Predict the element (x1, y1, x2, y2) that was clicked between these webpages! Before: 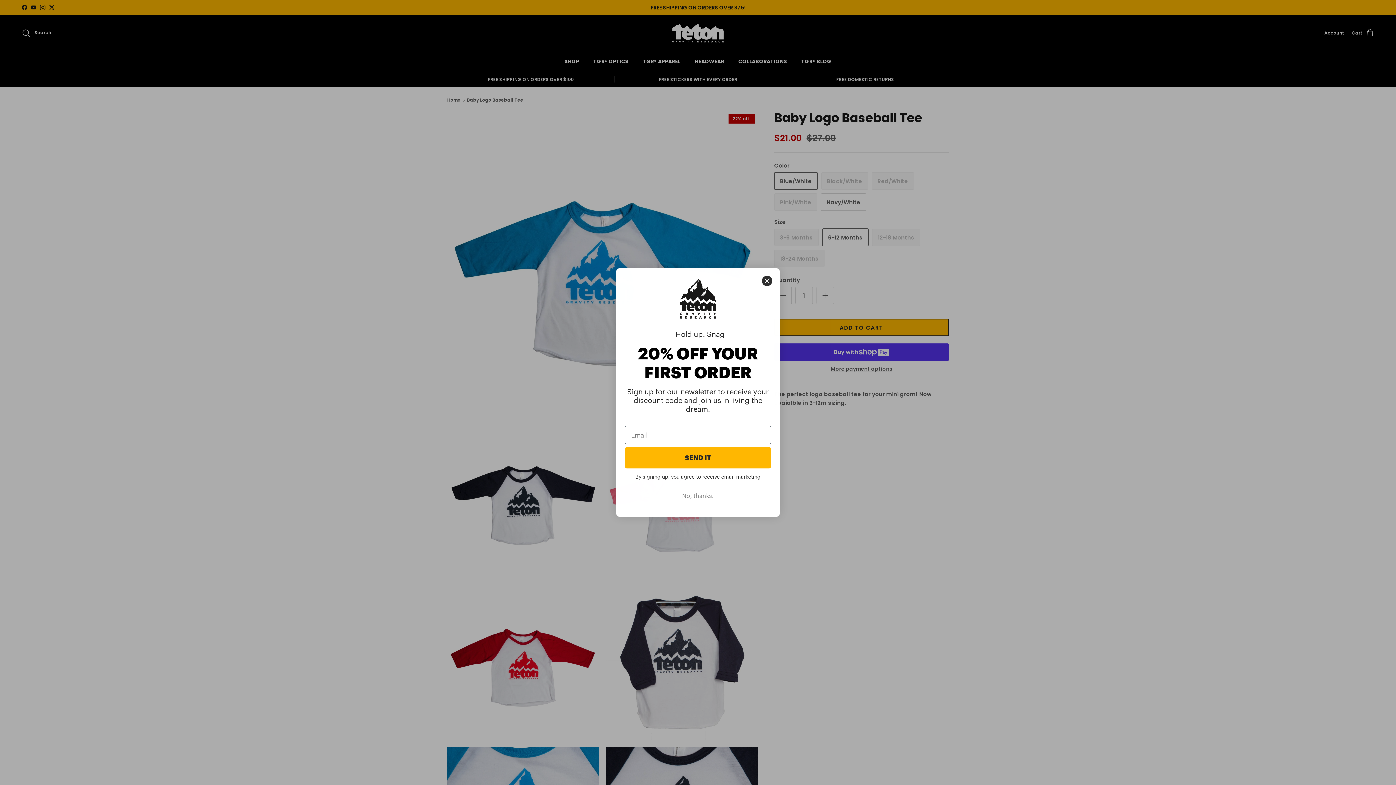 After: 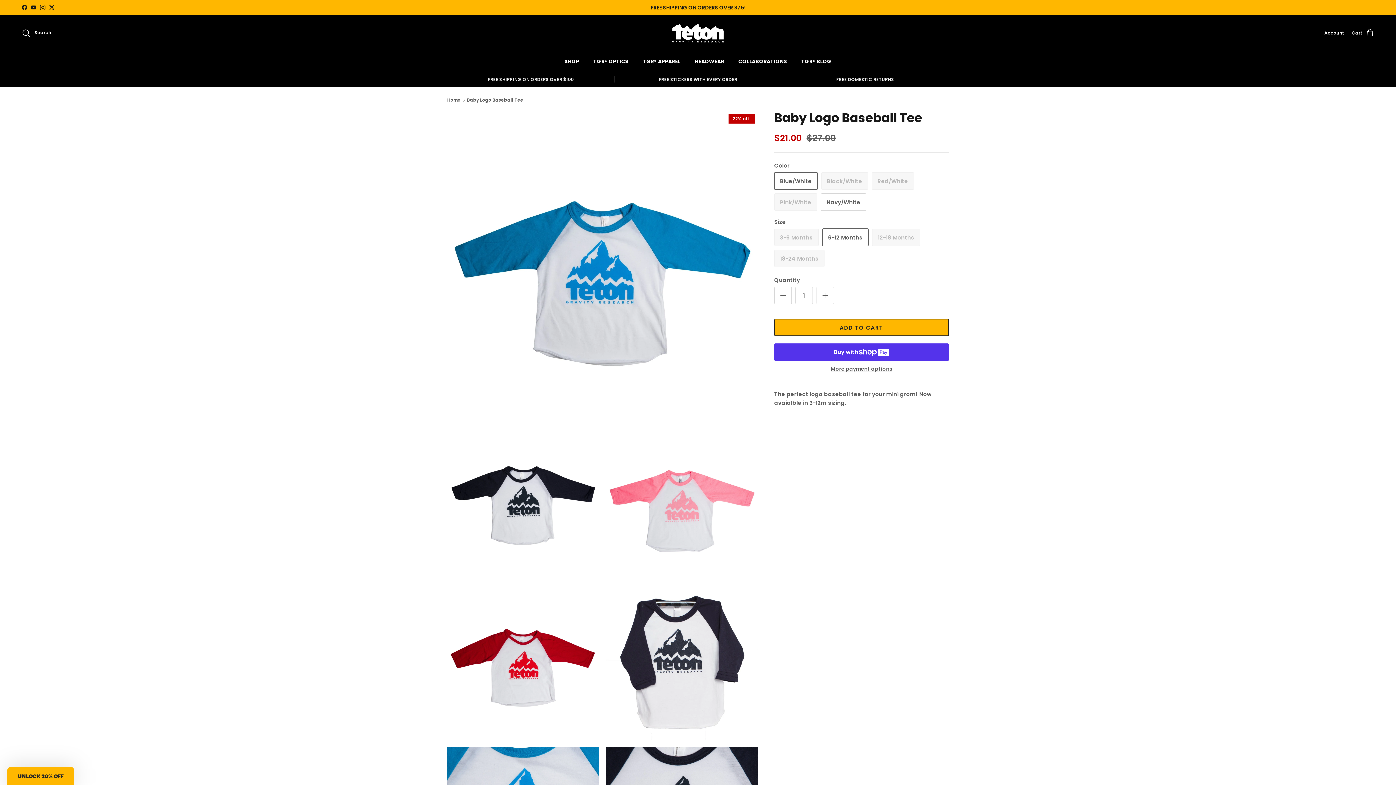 Action: label: Close dialog bbox: (761, 275, 772, 286)